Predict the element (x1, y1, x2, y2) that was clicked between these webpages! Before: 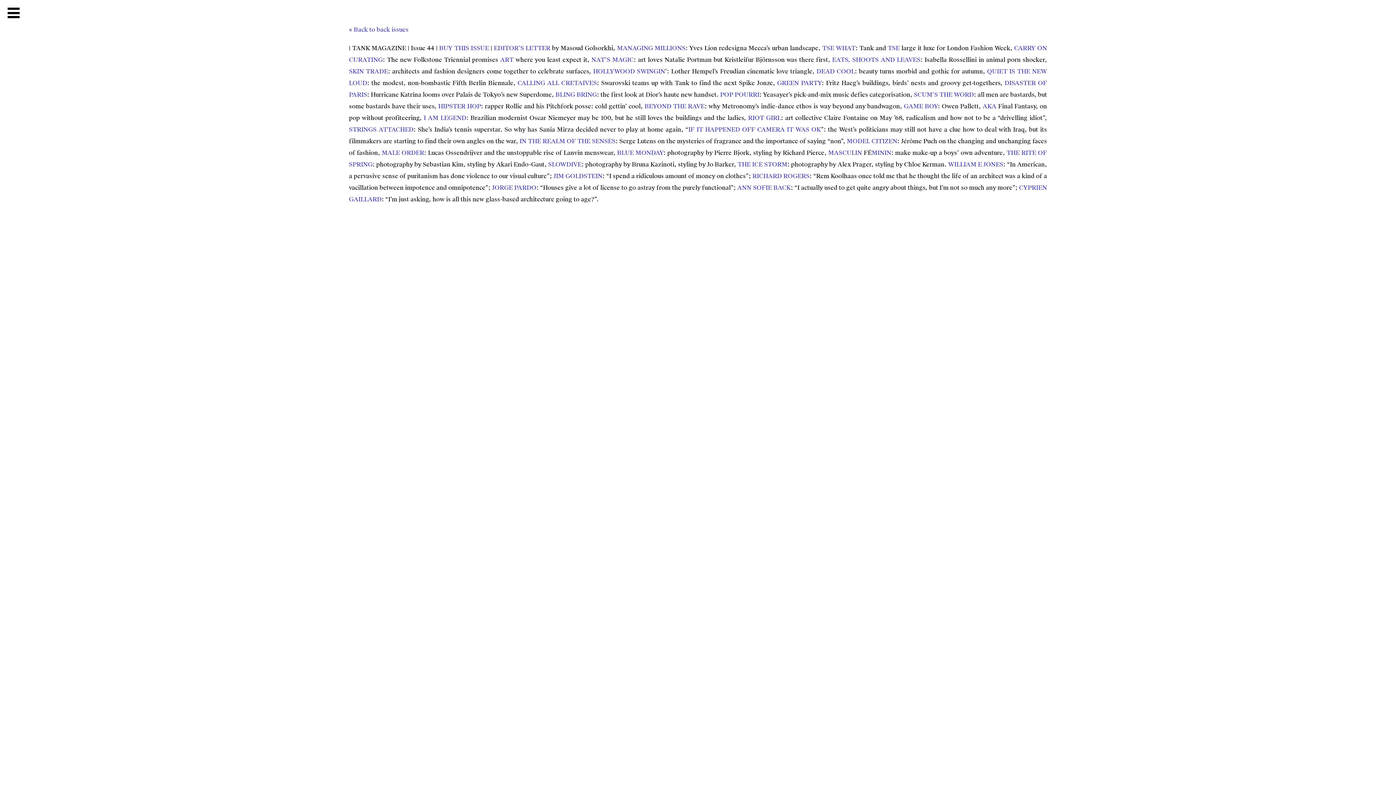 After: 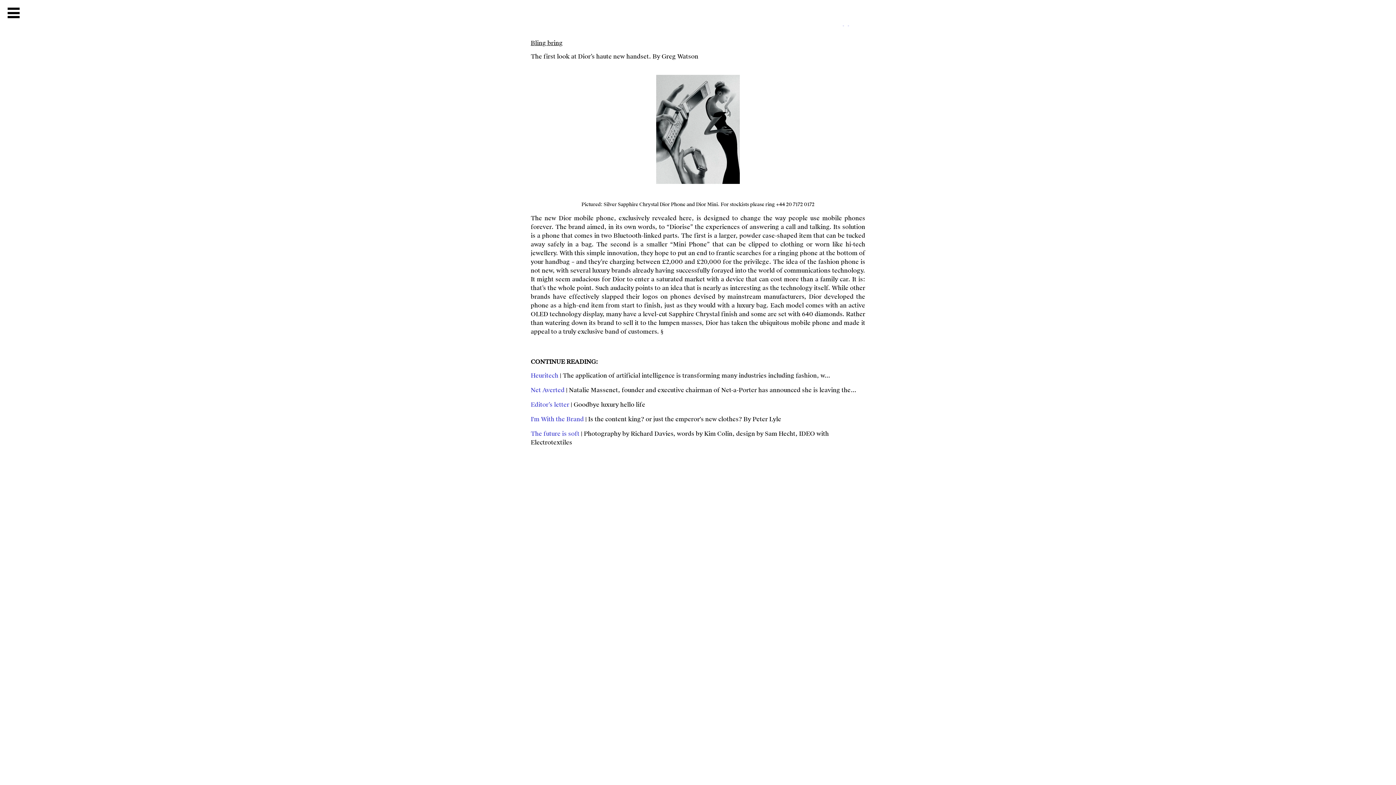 Action: label: BLING BRING: the first look at Dior’s haute new handset bbox: (555, 90, 716, 98)